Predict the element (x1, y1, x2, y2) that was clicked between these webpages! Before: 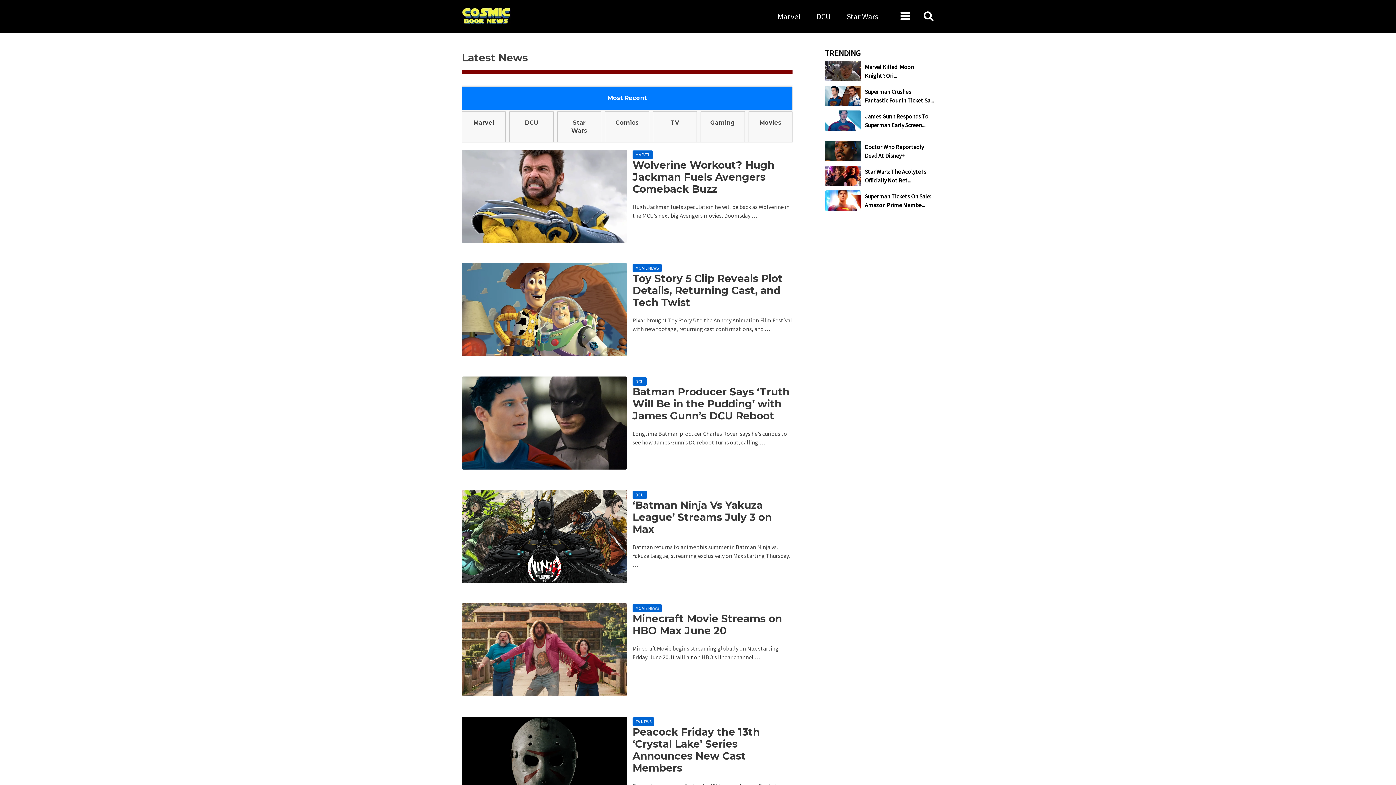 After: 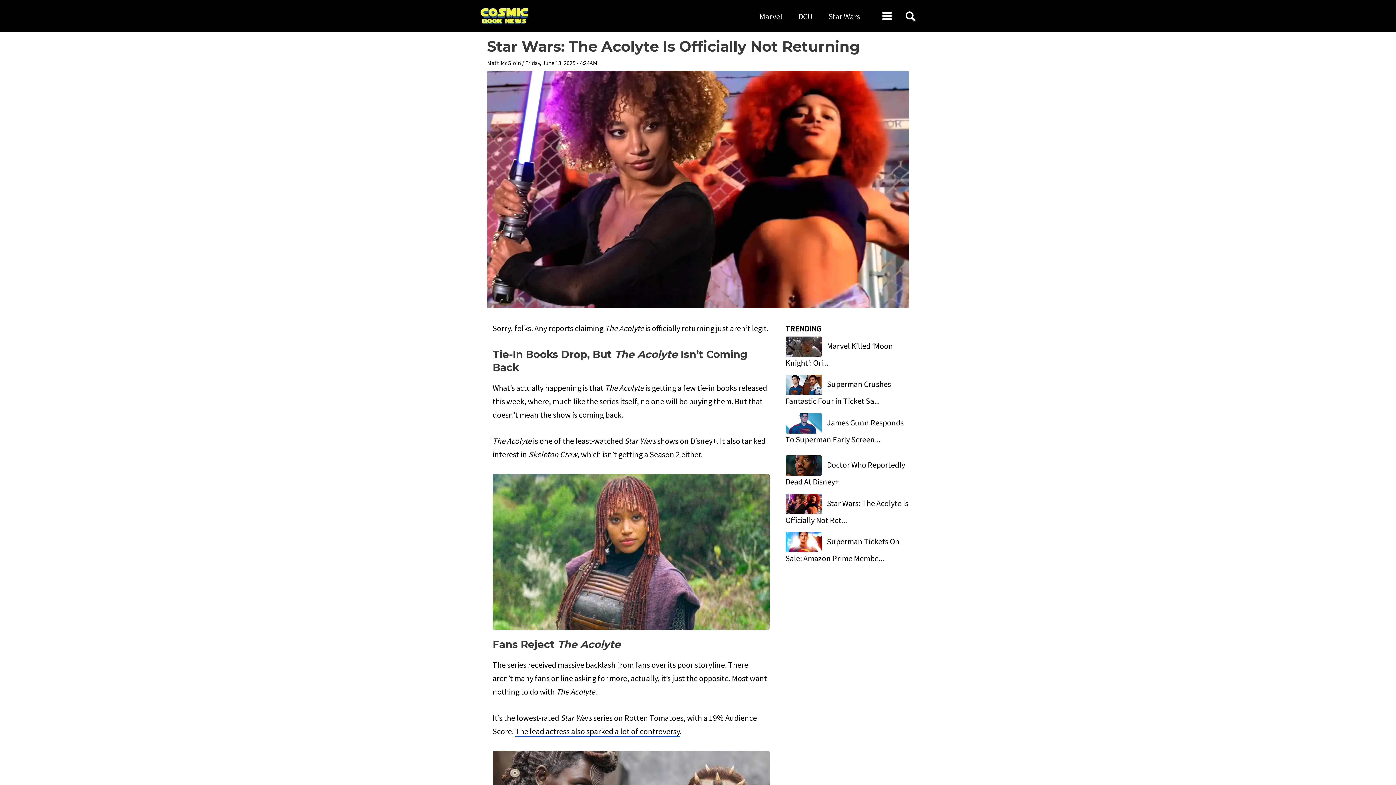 Action: bbox: (825, 165, 865, 186)